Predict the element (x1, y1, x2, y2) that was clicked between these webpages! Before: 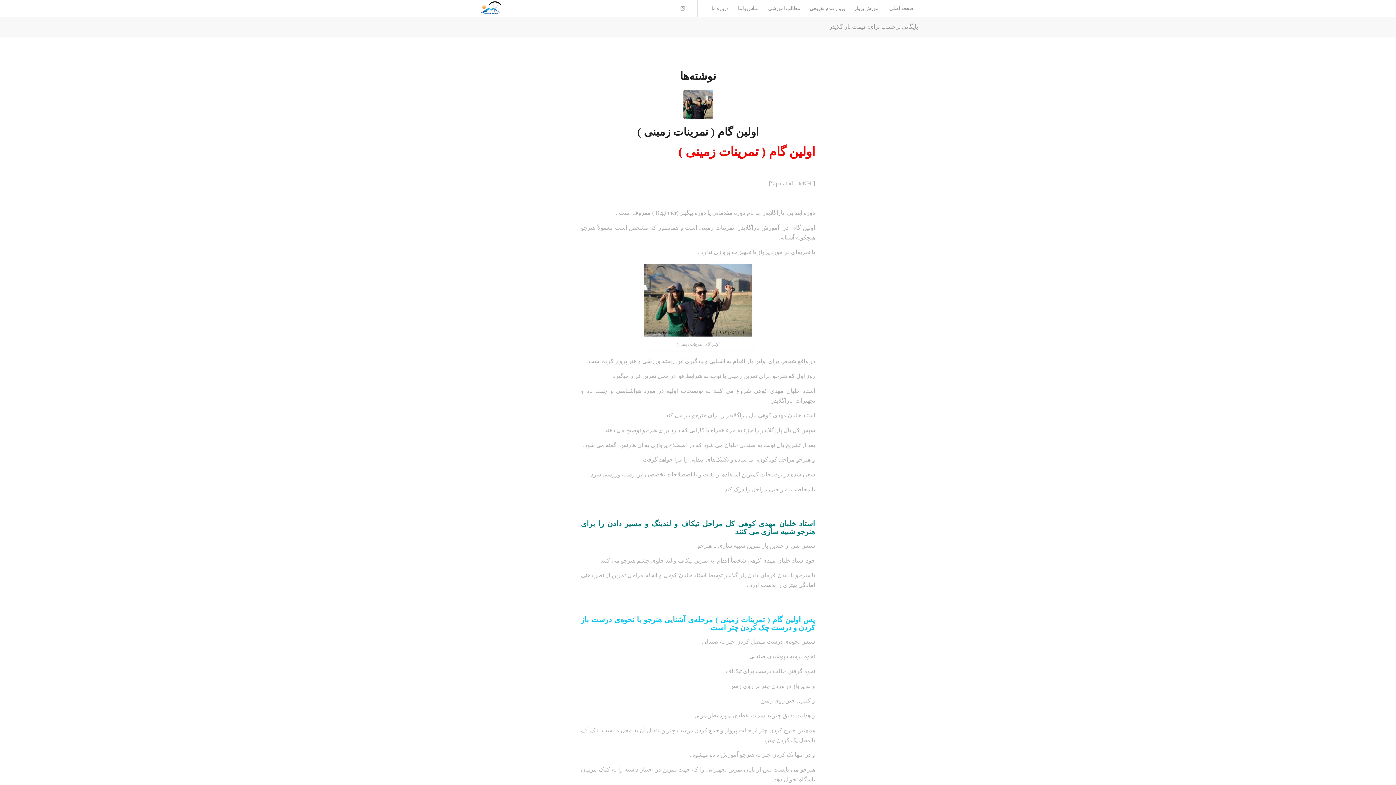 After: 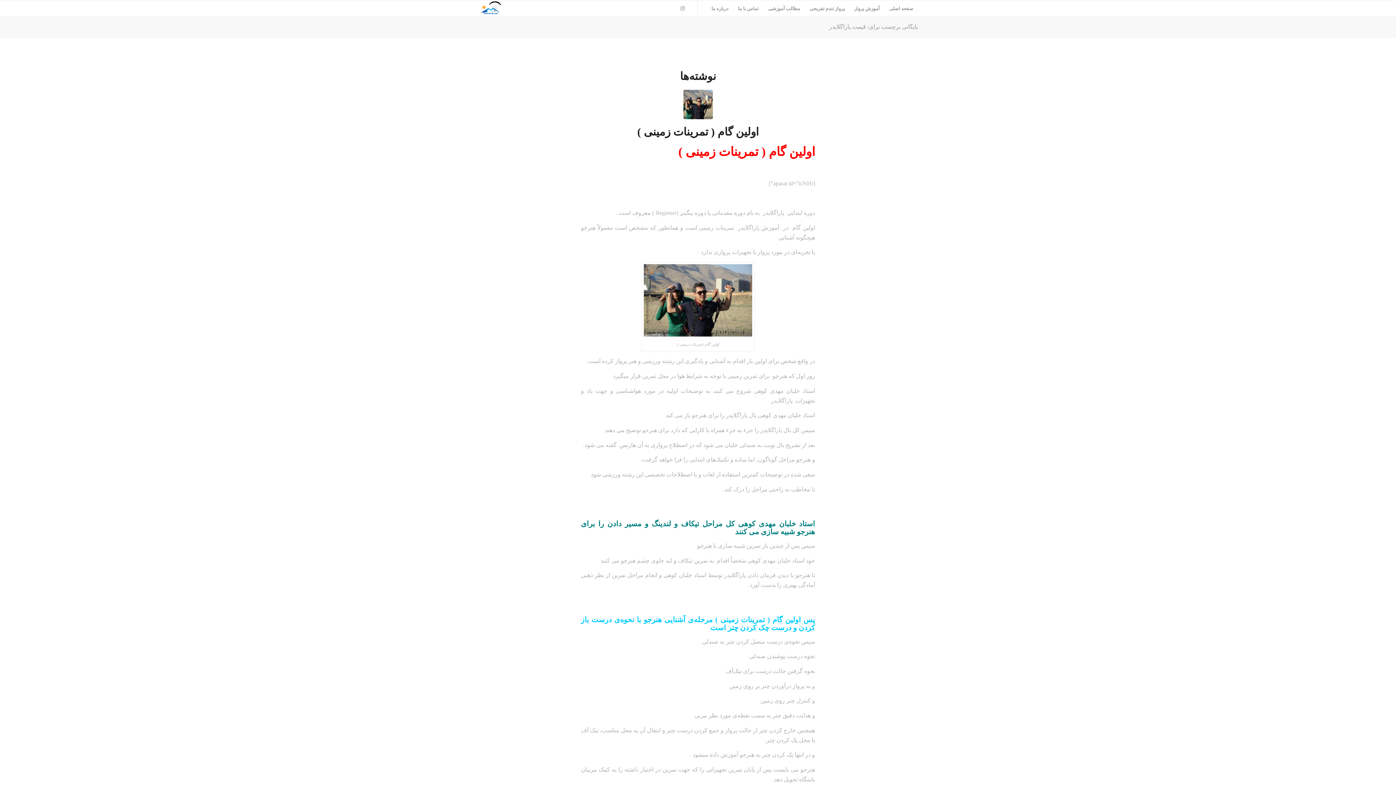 Action: label: بایگانی برچسب برای: قیمت پاراگلایدر bbox: (829, 23, 918, 29)